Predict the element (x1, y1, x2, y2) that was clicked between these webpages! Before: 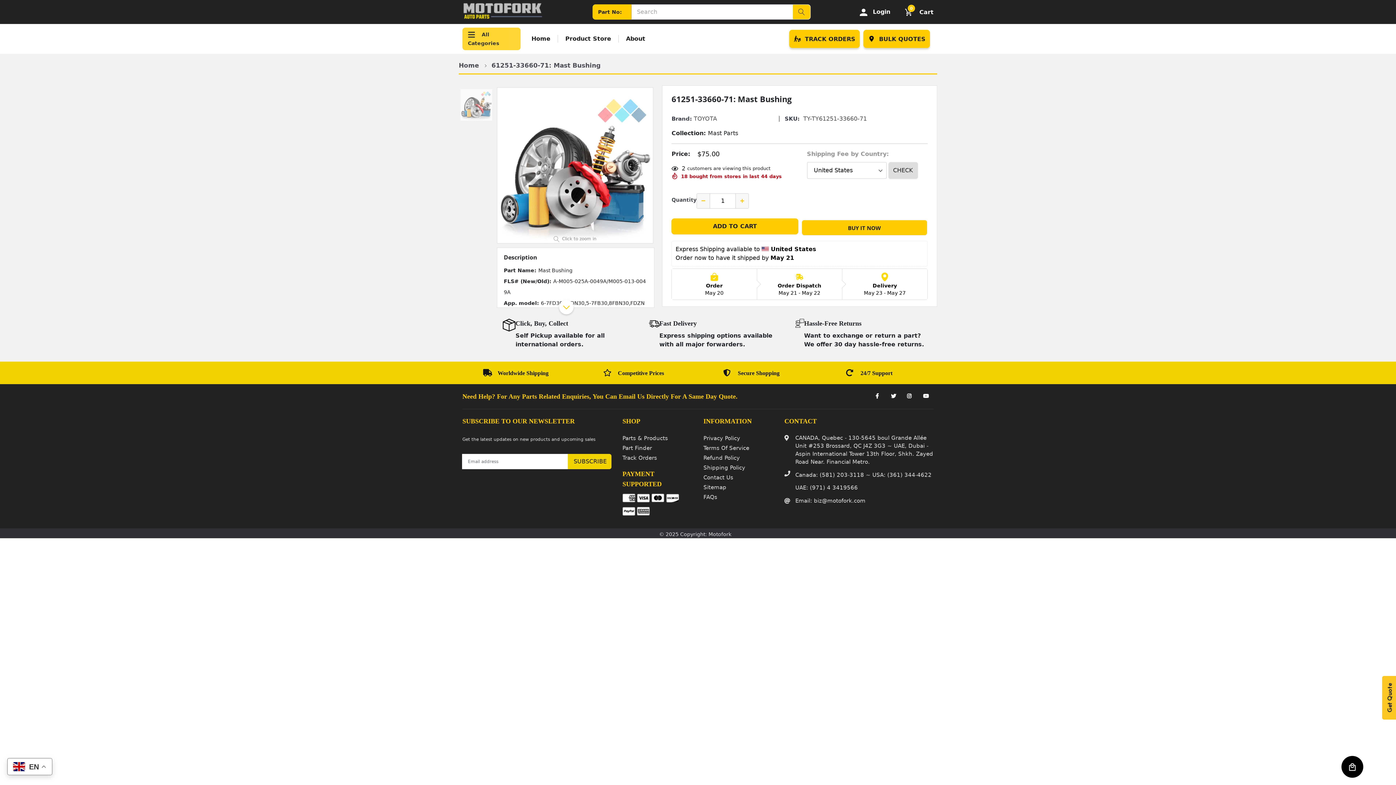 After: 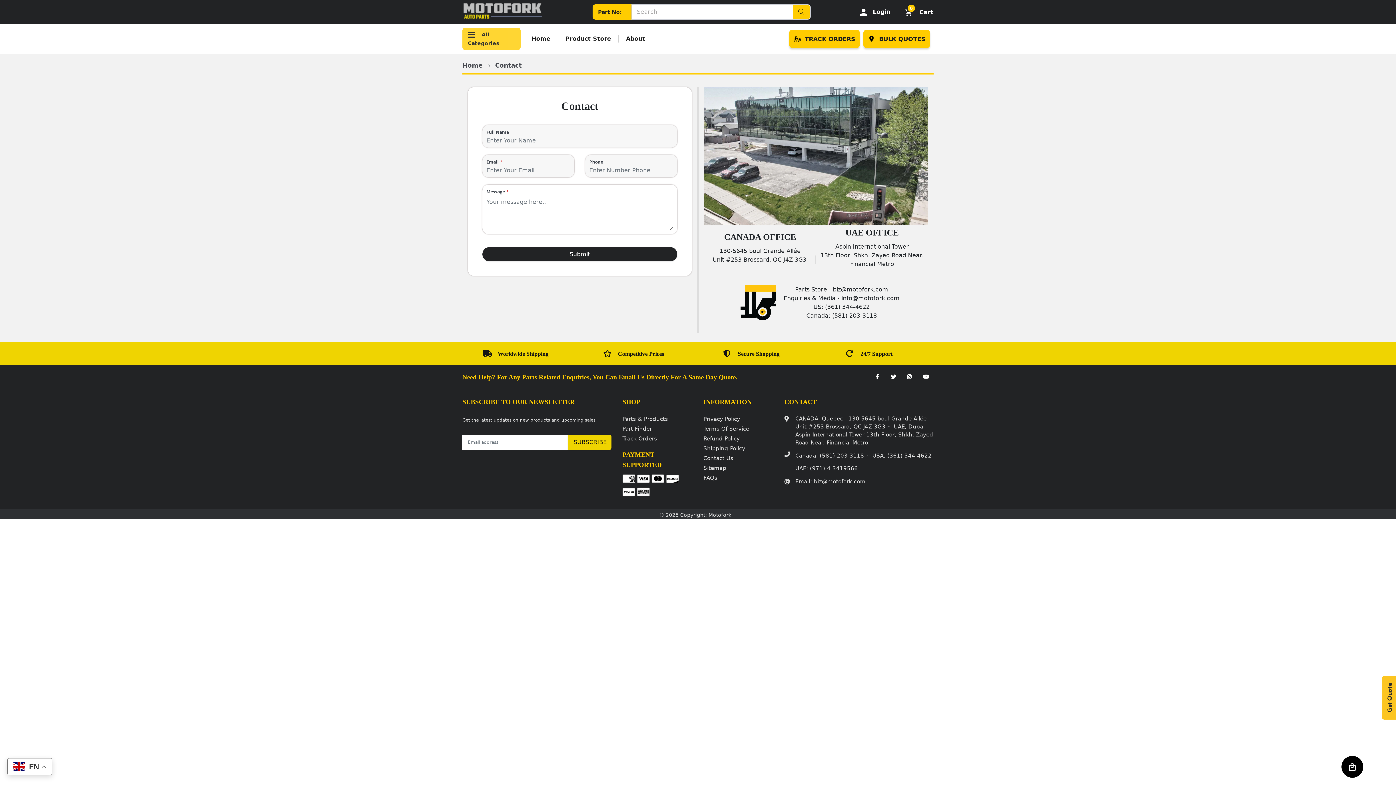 Action: bbox: (703, 472, 733, 480) label: Contact Us